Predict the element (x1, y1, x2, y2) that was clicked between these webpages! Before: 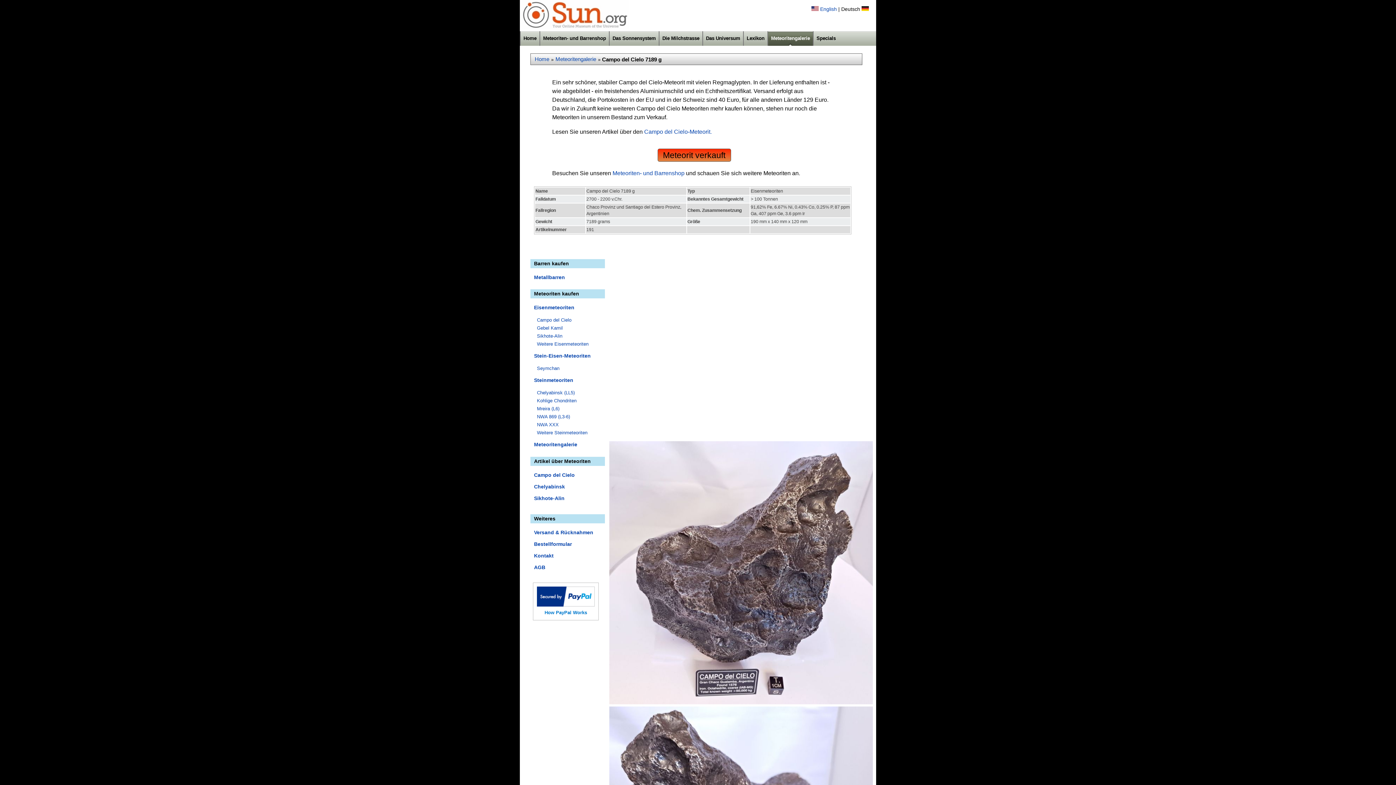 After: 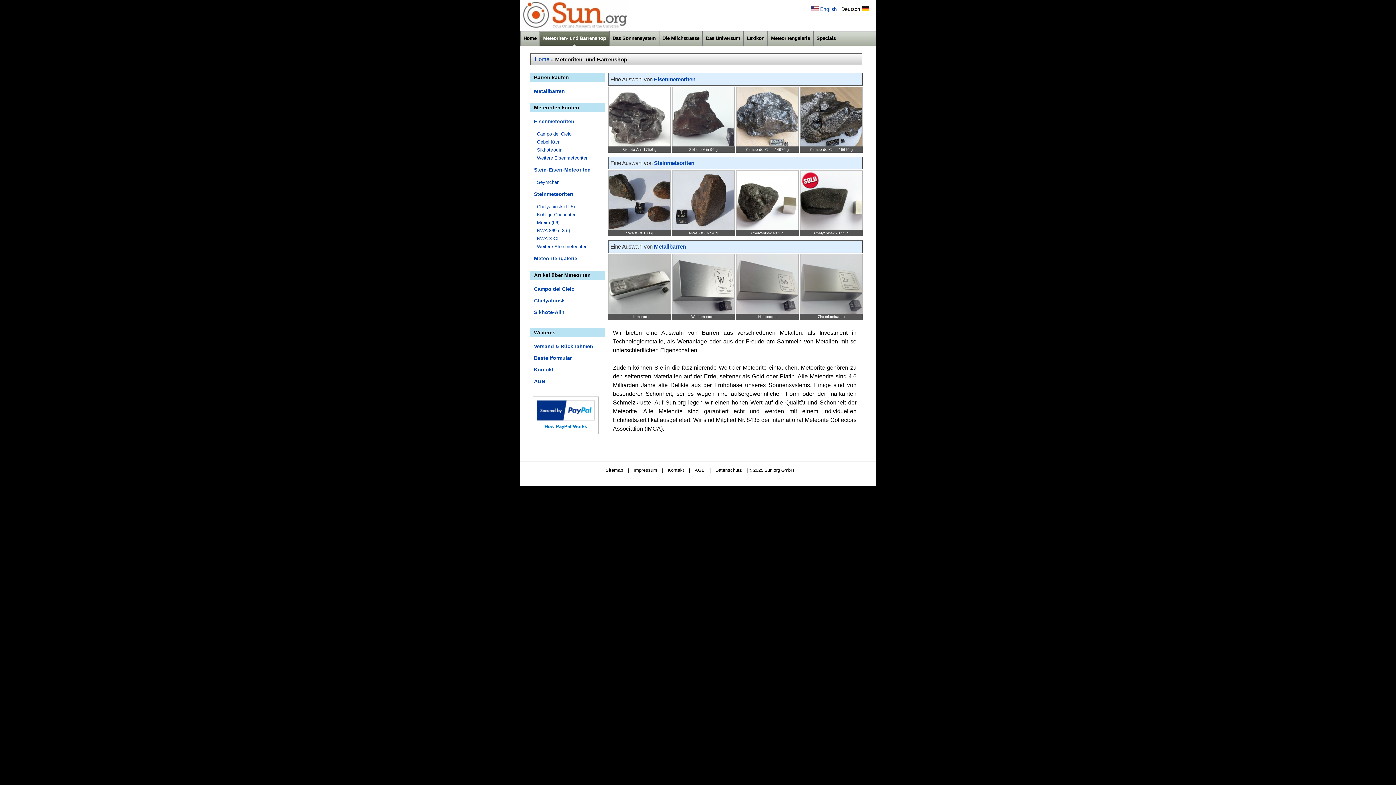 Action: label: Meteoriten- und Barrenshop bbox: (612, 170, 684, 176)